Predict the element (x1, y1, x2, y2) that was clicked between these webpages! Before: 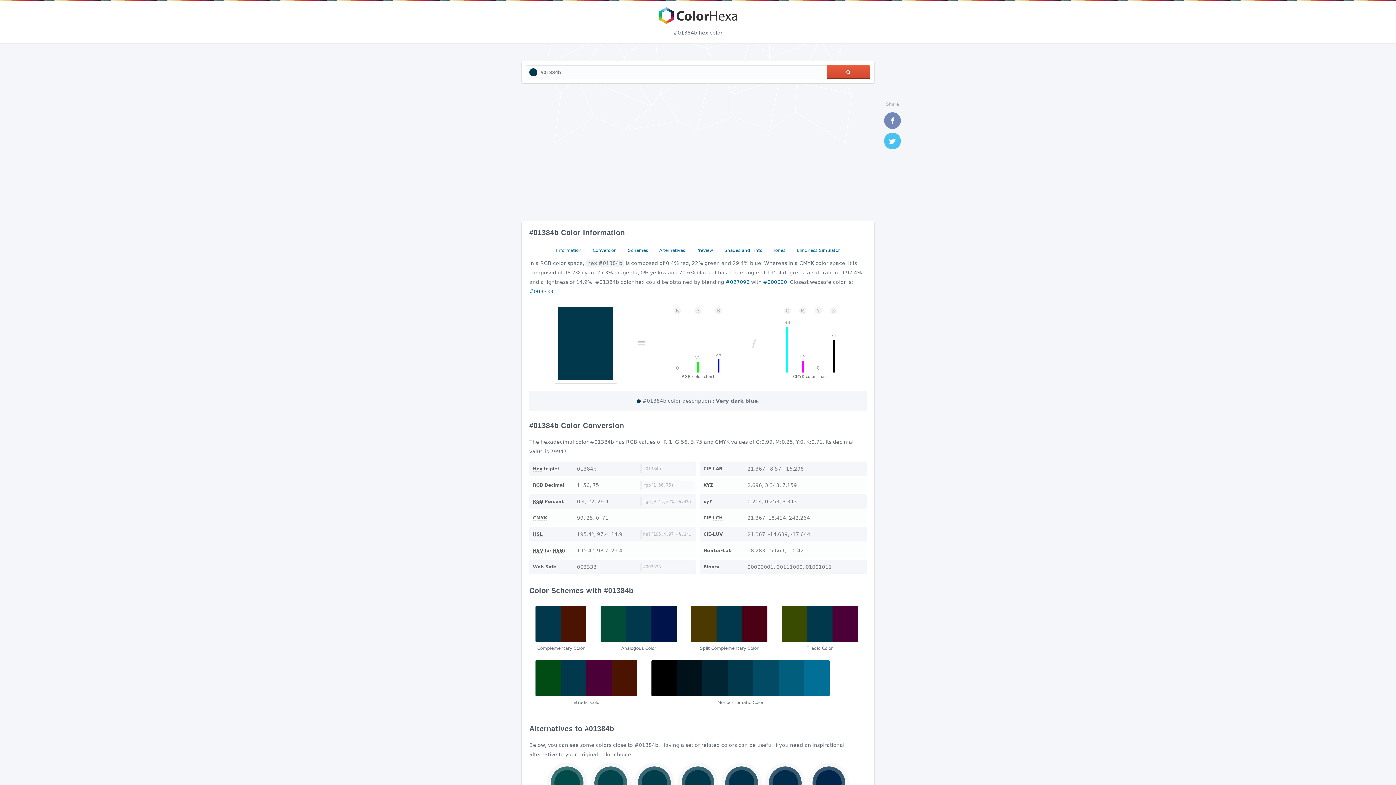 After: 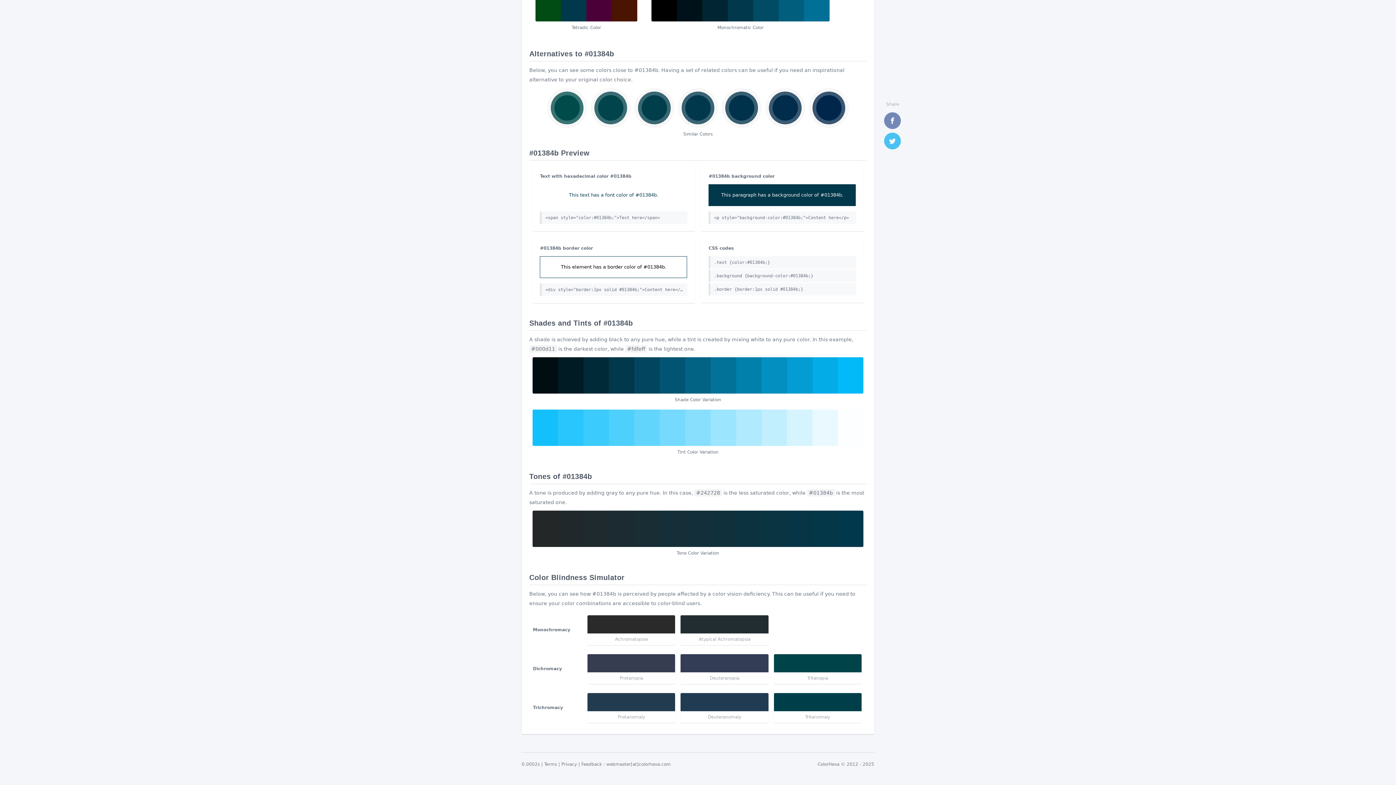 Action: bbox: (693, 245, 716, 255) label: Preview